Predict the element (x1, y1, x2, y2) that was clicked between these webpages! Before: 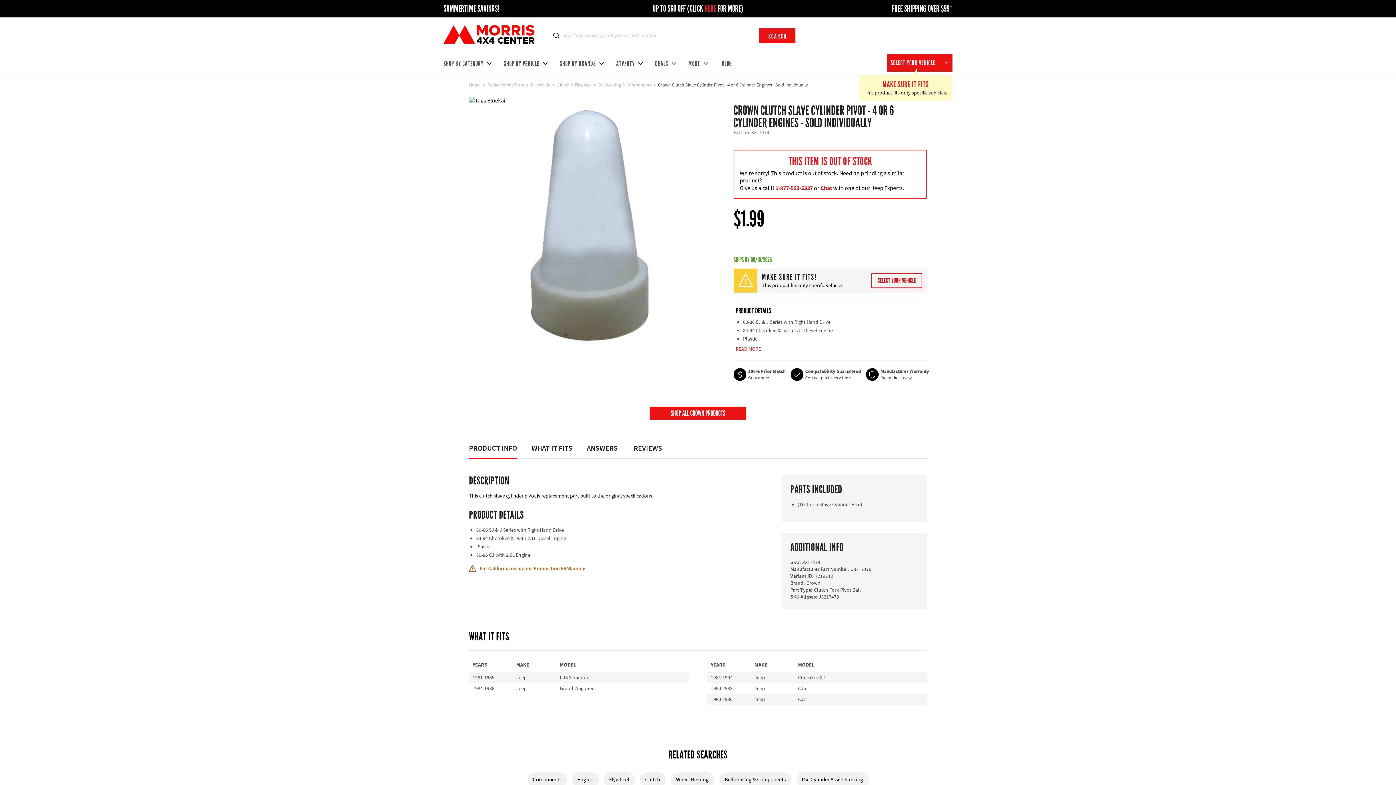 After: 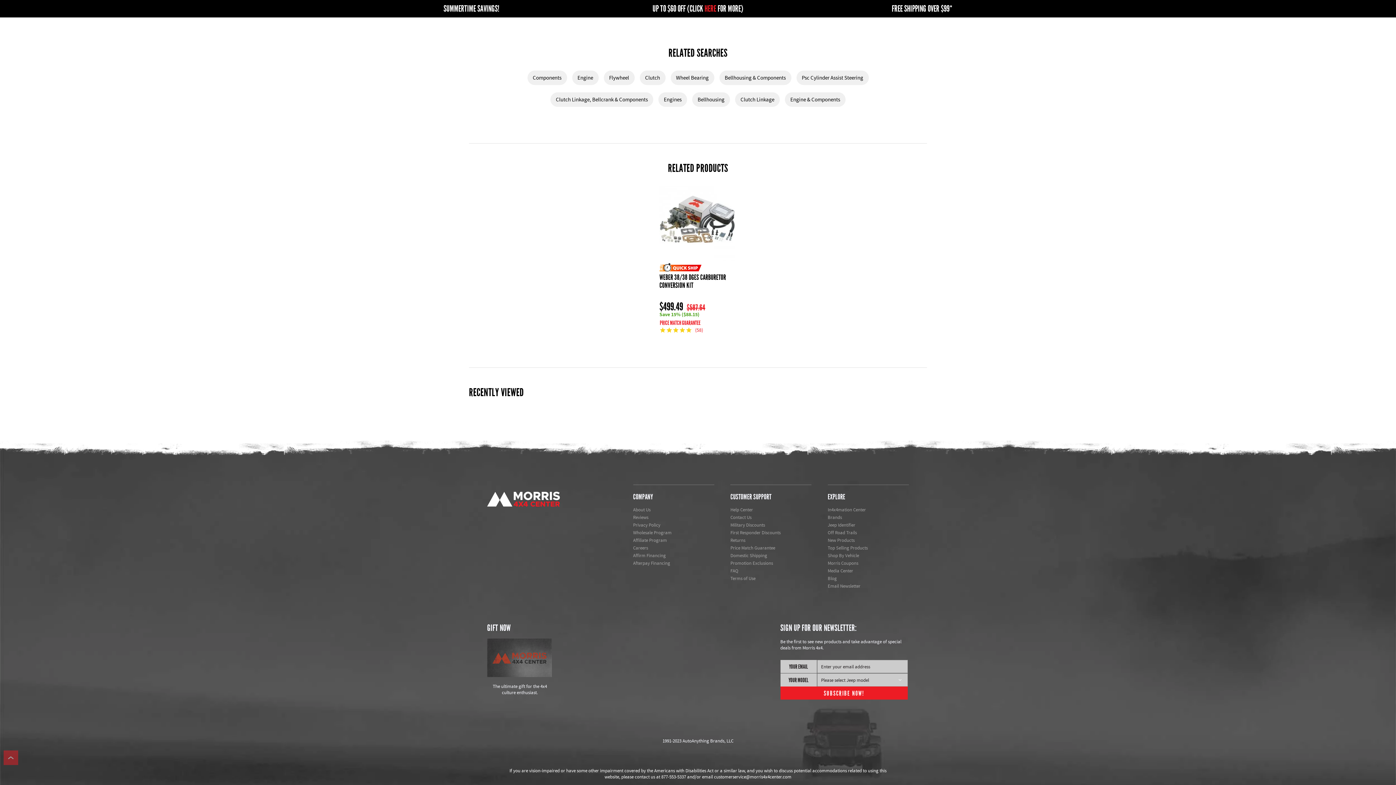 Action: label: ANSWERS  bbox: (586, 436, 619, 456)